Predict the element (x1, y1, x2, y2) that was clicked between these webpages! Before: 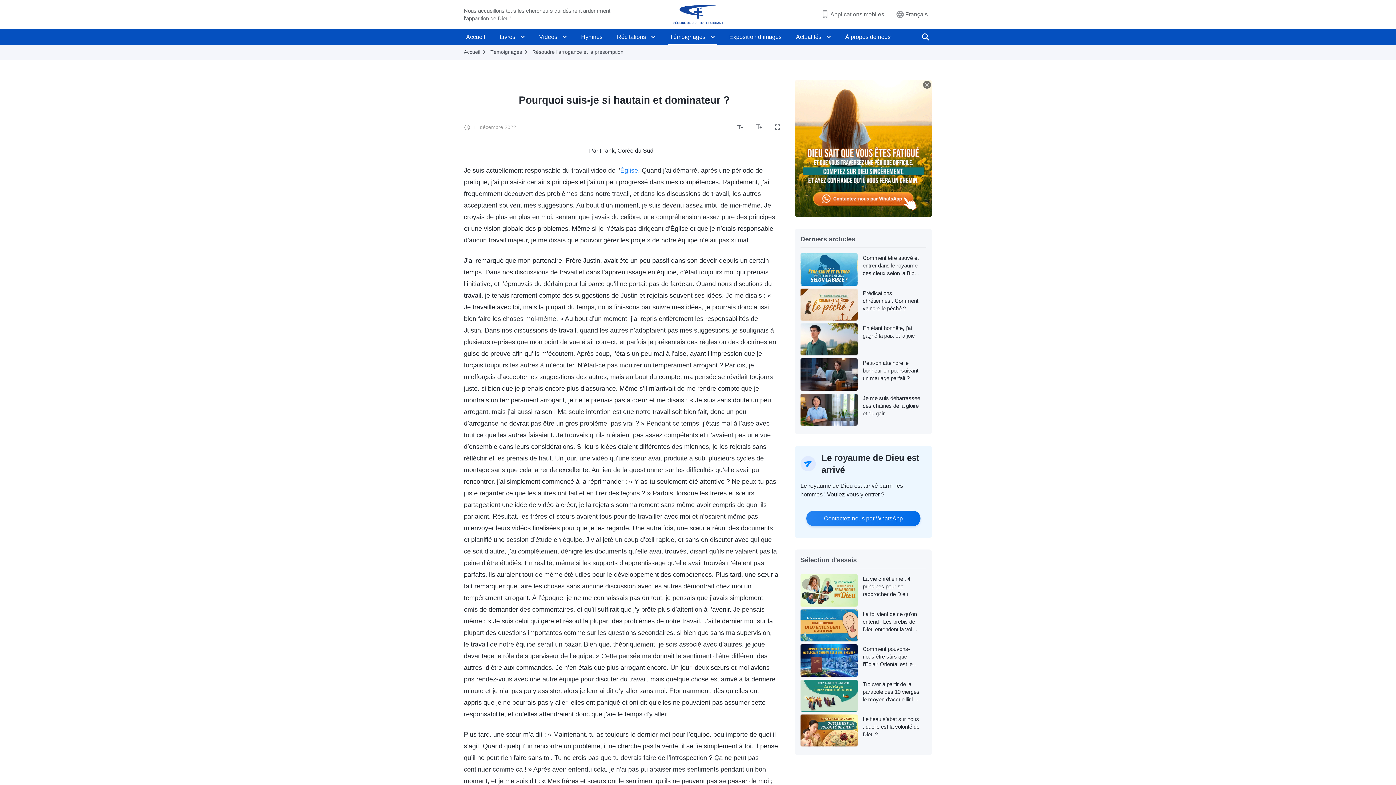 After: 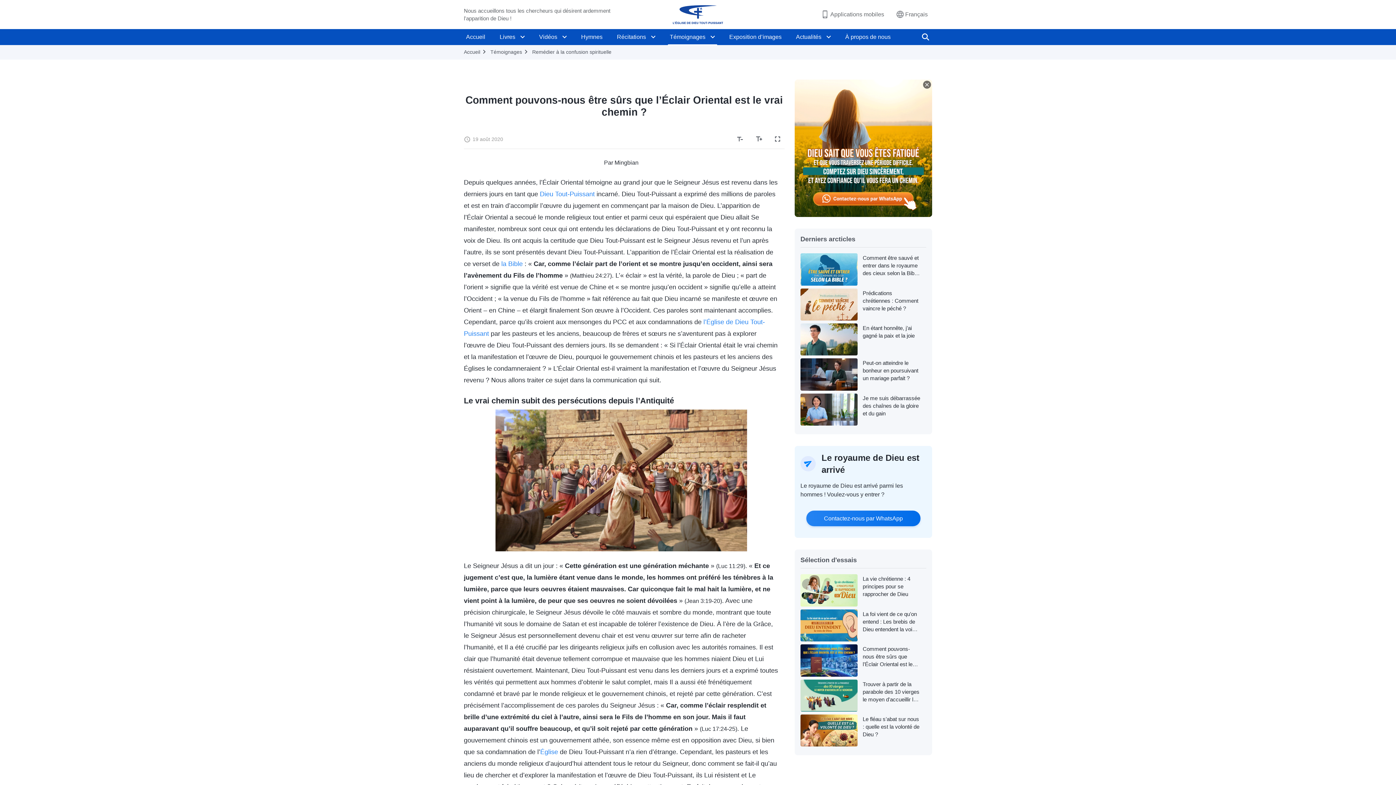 Action: label: Comment pouvons-nous être sûrs que l’Éclair Oriental est le vrai chemin ? bbox: (862, 645, 920, 668)